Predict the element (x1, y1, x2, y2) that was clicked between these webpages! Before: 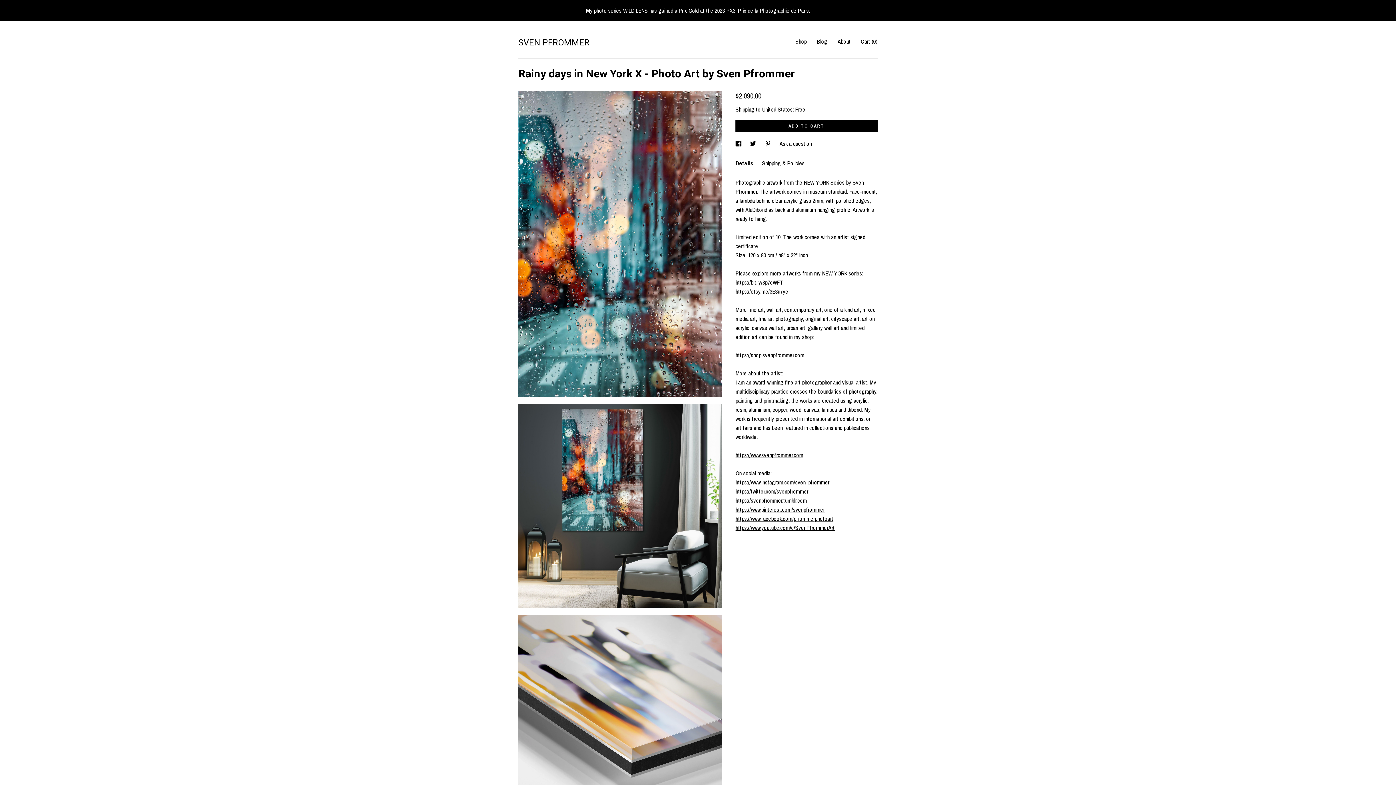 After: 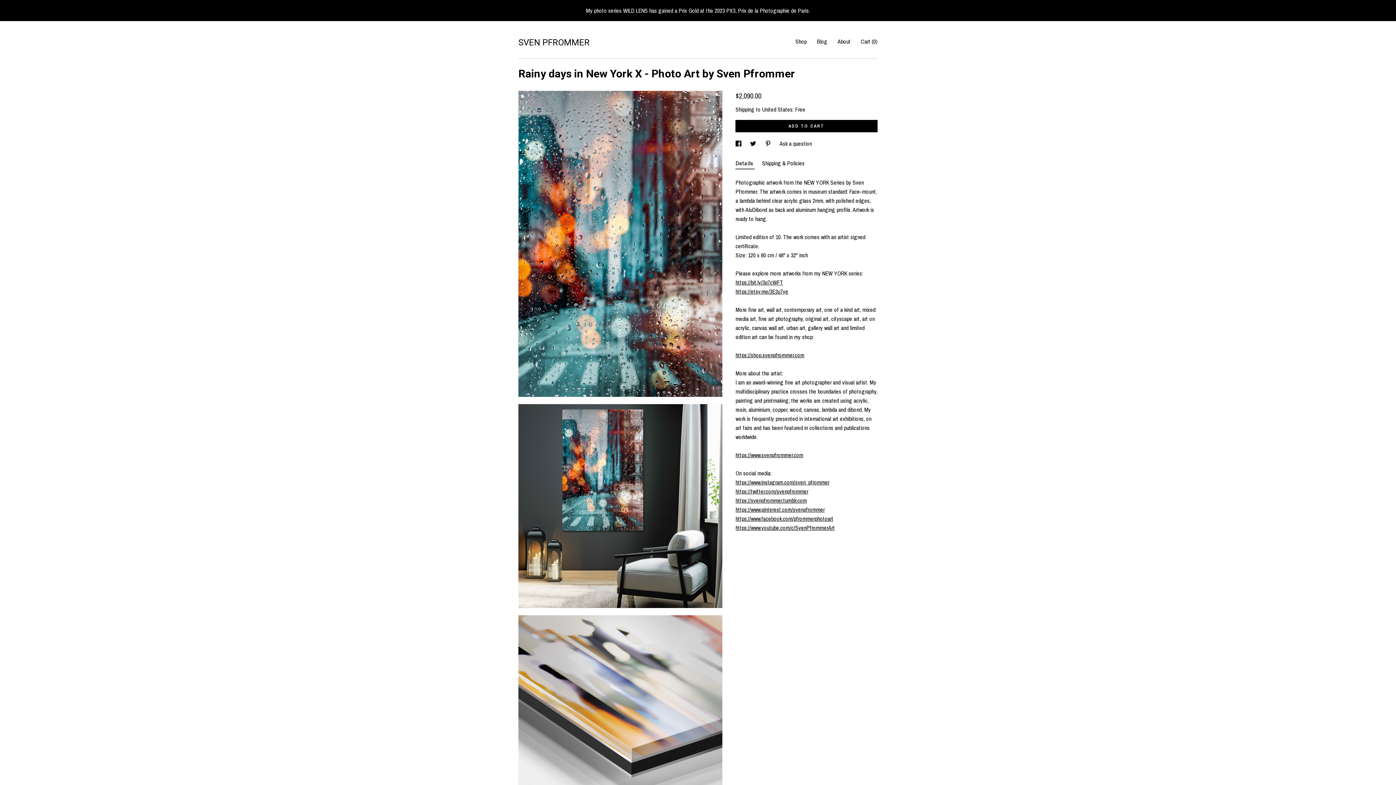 Action: bbox: (735, 157, 755, 169) label: Details 